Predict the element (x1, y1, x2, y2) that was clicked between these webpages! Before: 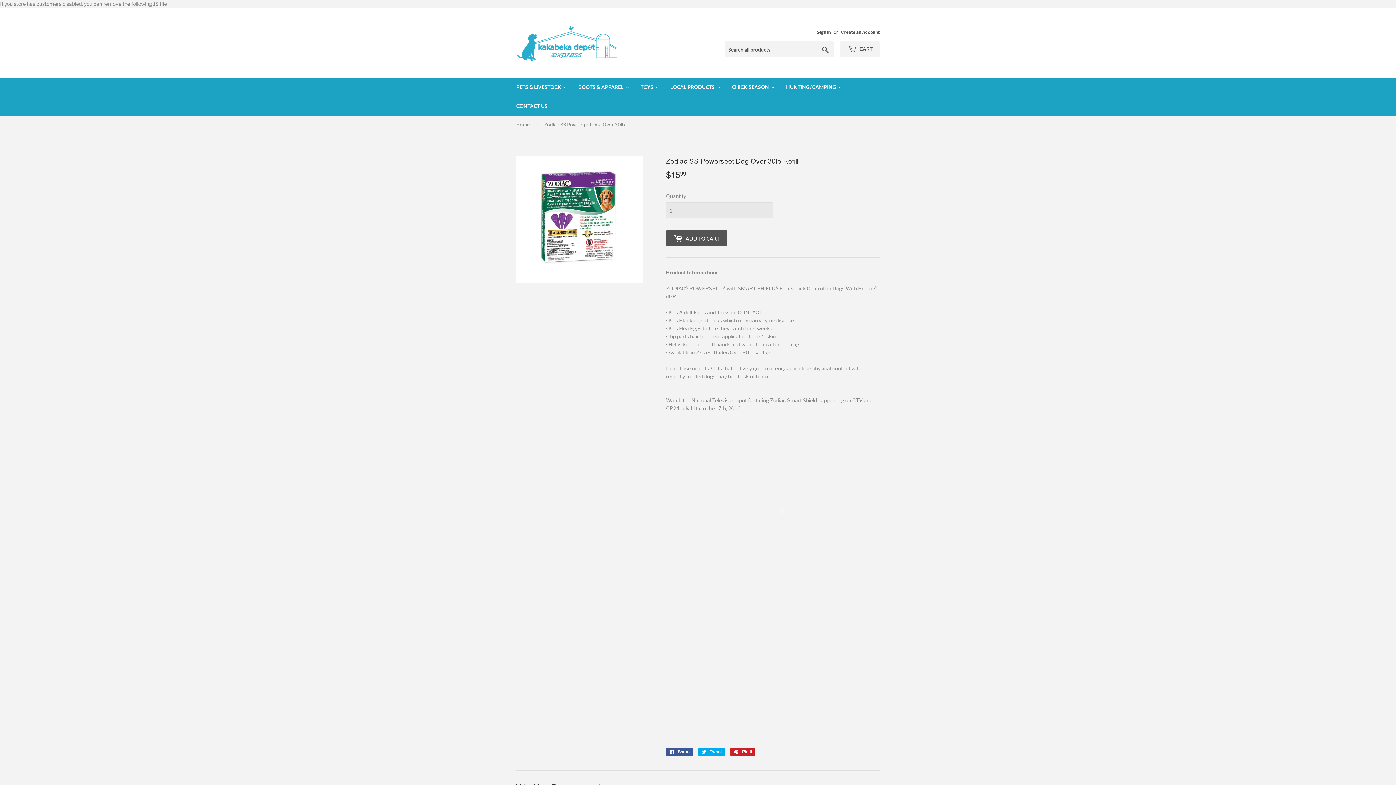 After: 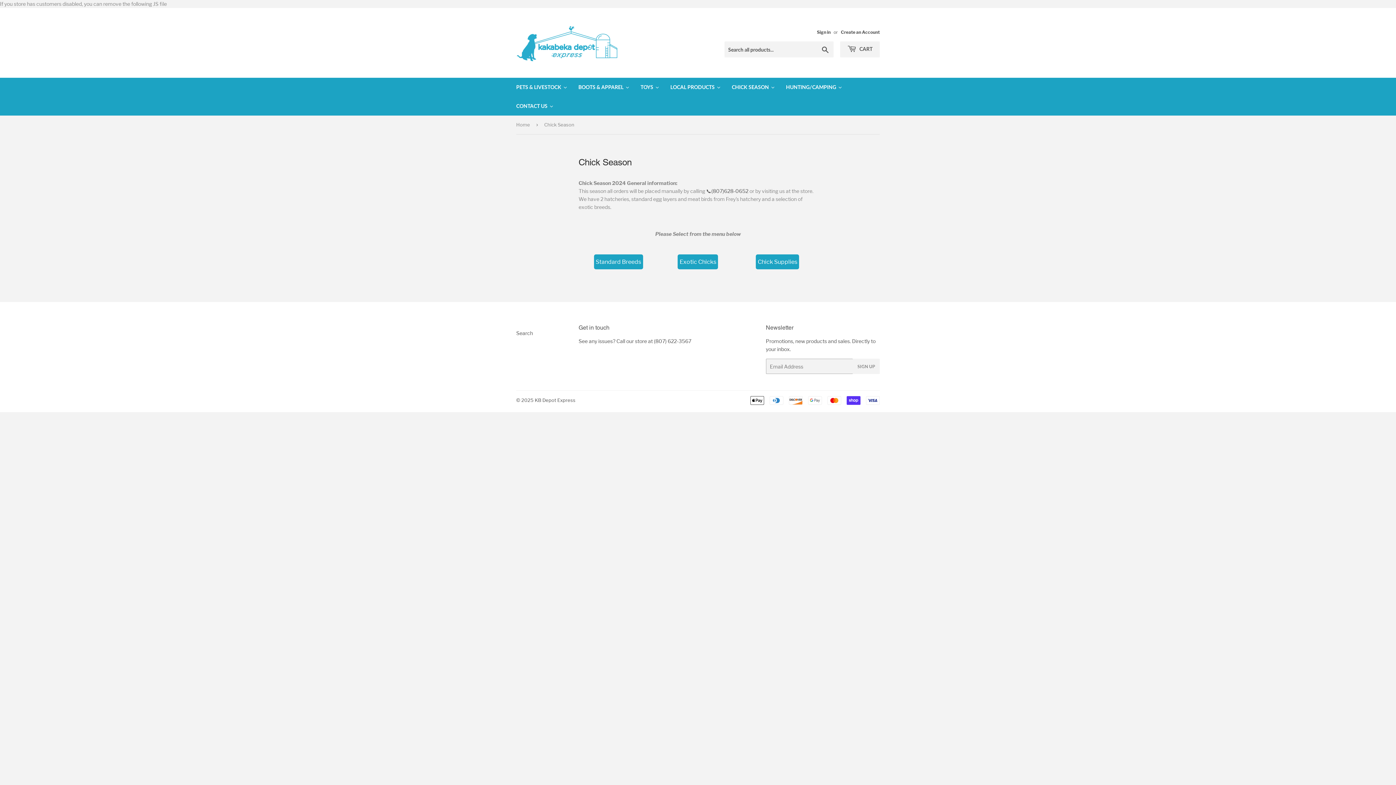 Action: bbox: (726, 77, 780, 96) label: CHICK SEASON